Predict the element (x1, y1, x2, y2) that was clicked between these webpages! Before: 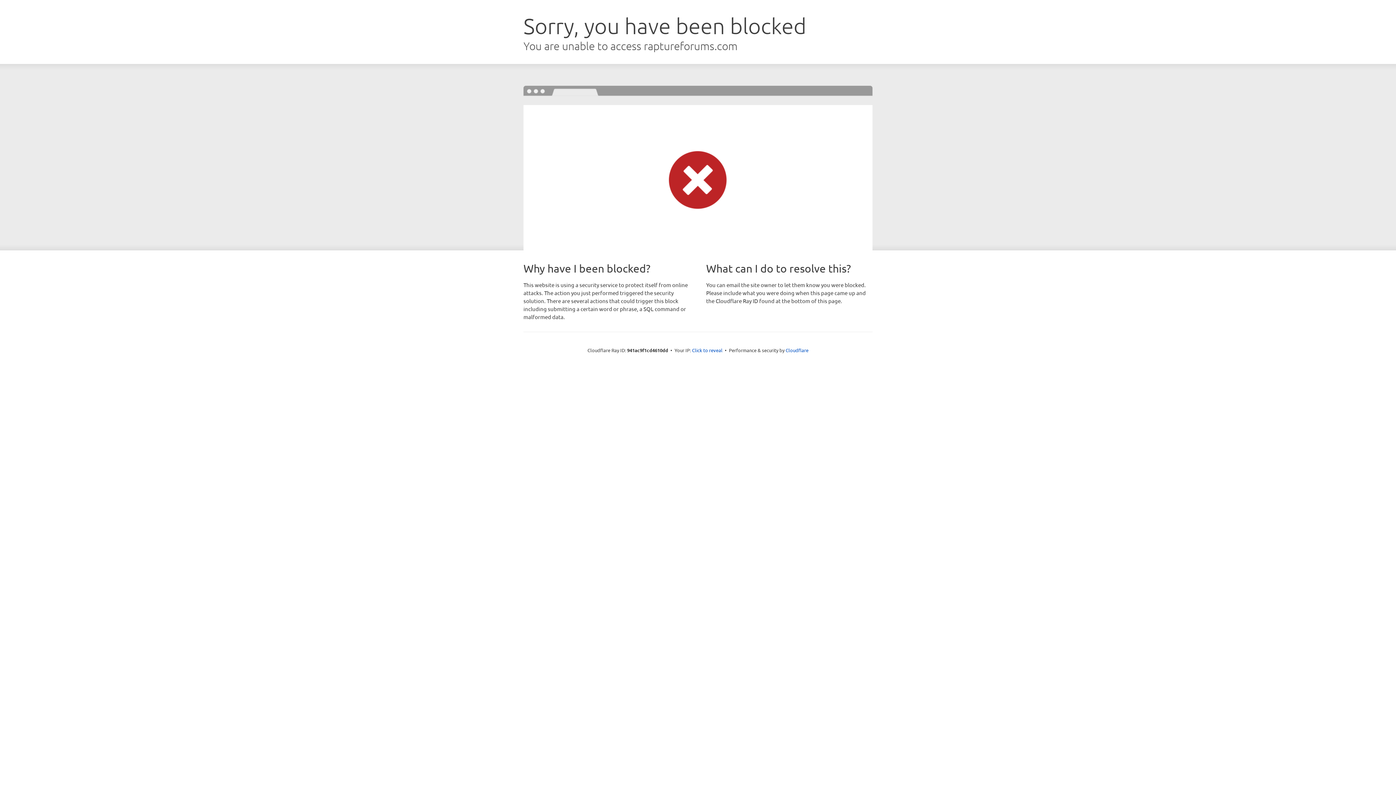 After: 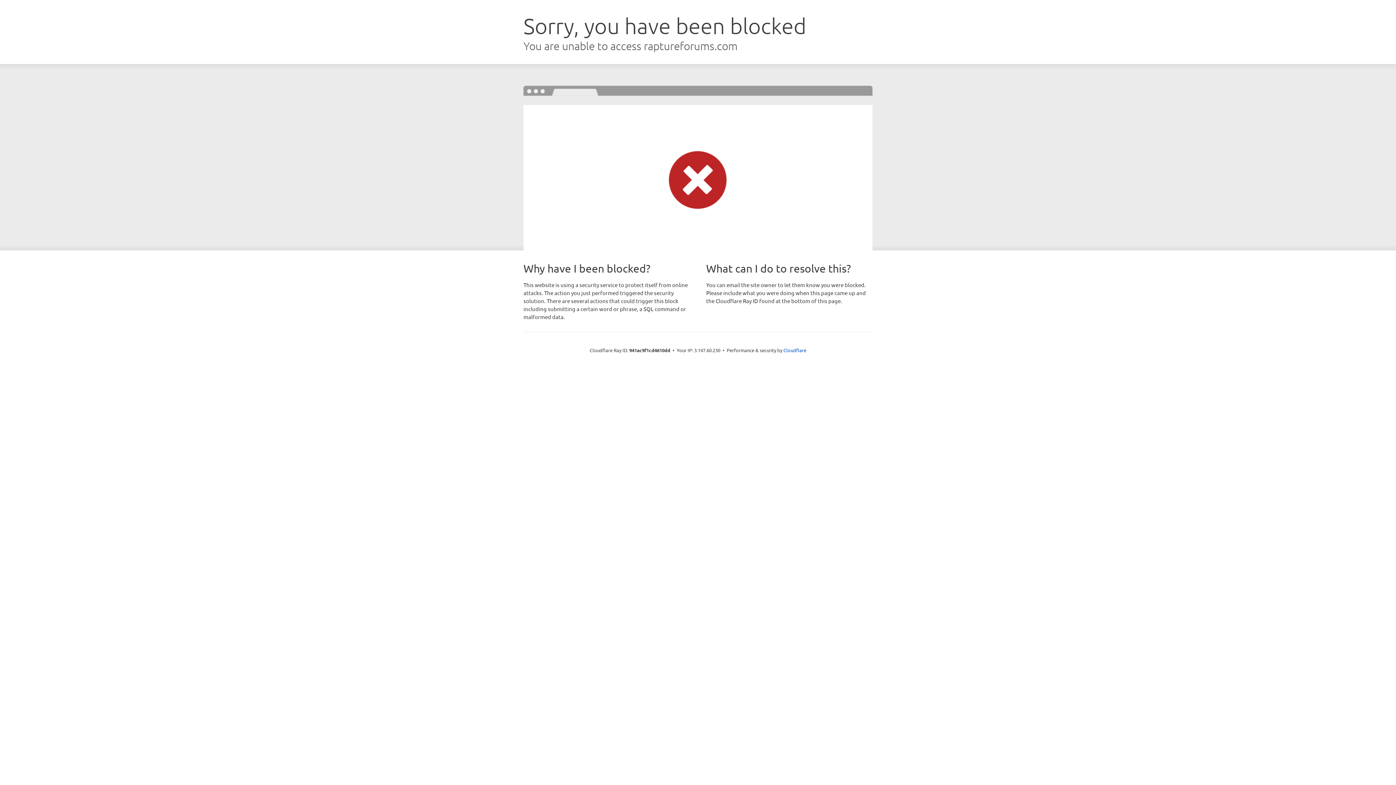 Action: label: Click to reveal bbox: (692, 346, 722, 353)